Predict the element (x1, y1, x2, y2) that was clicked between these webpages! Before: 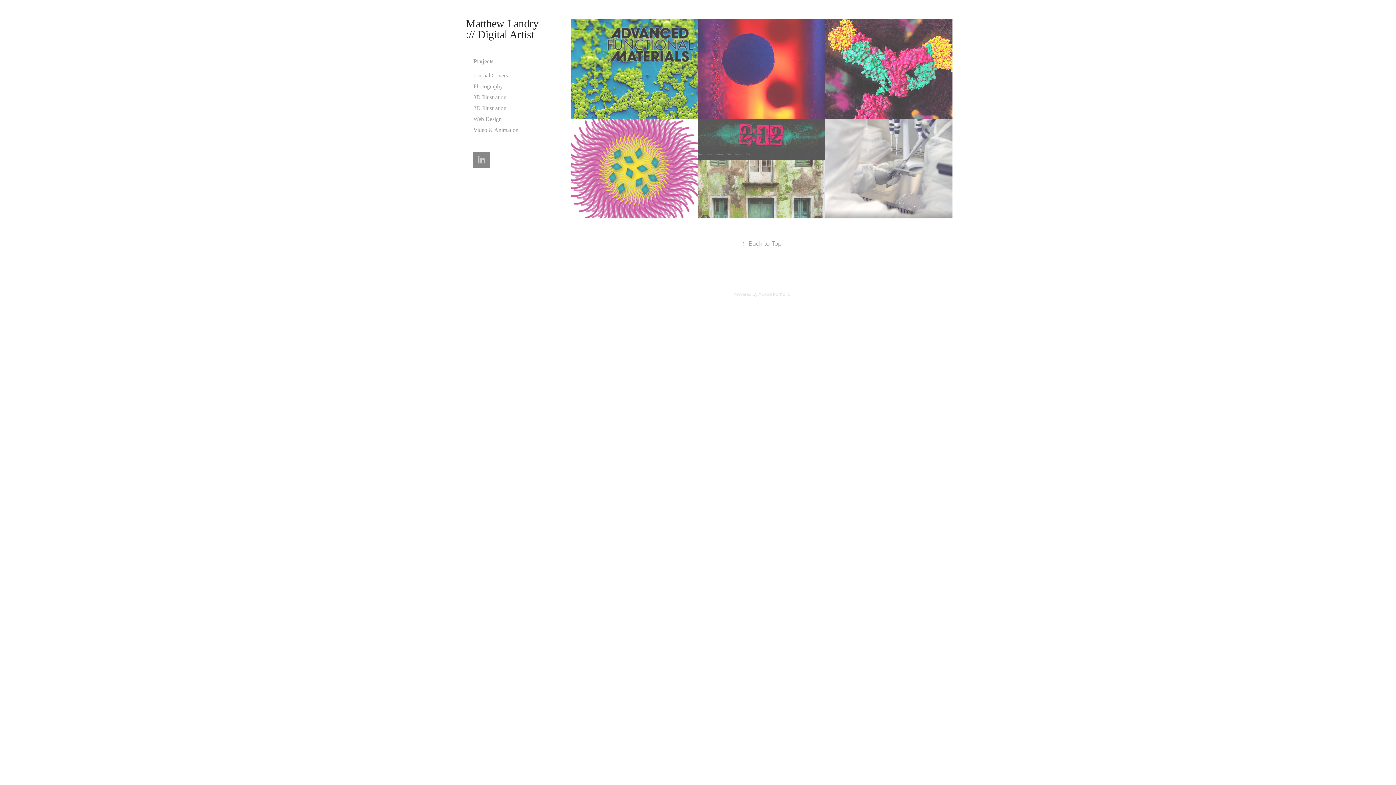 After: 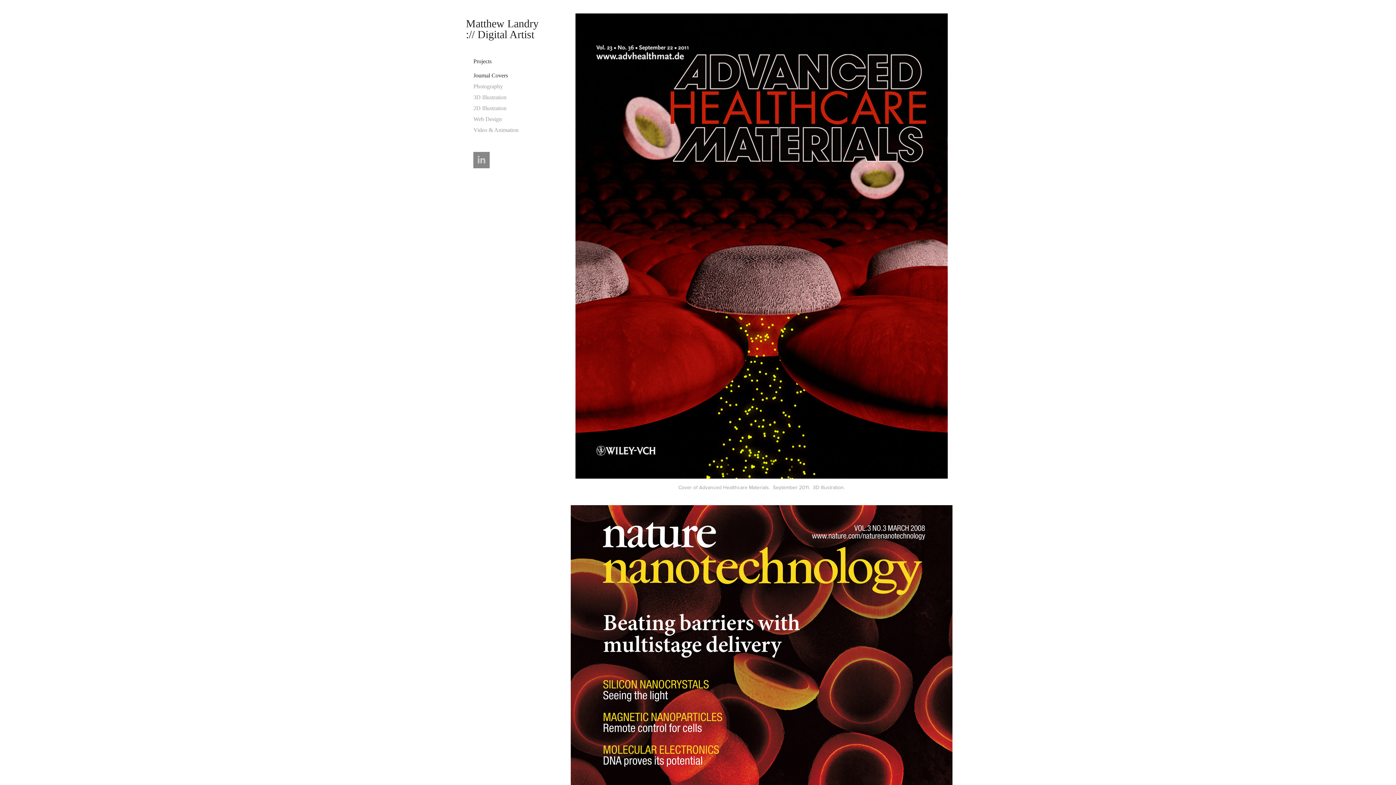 Action: bbox: (570, 19, 698, 118) label: JOURNAL COVERS